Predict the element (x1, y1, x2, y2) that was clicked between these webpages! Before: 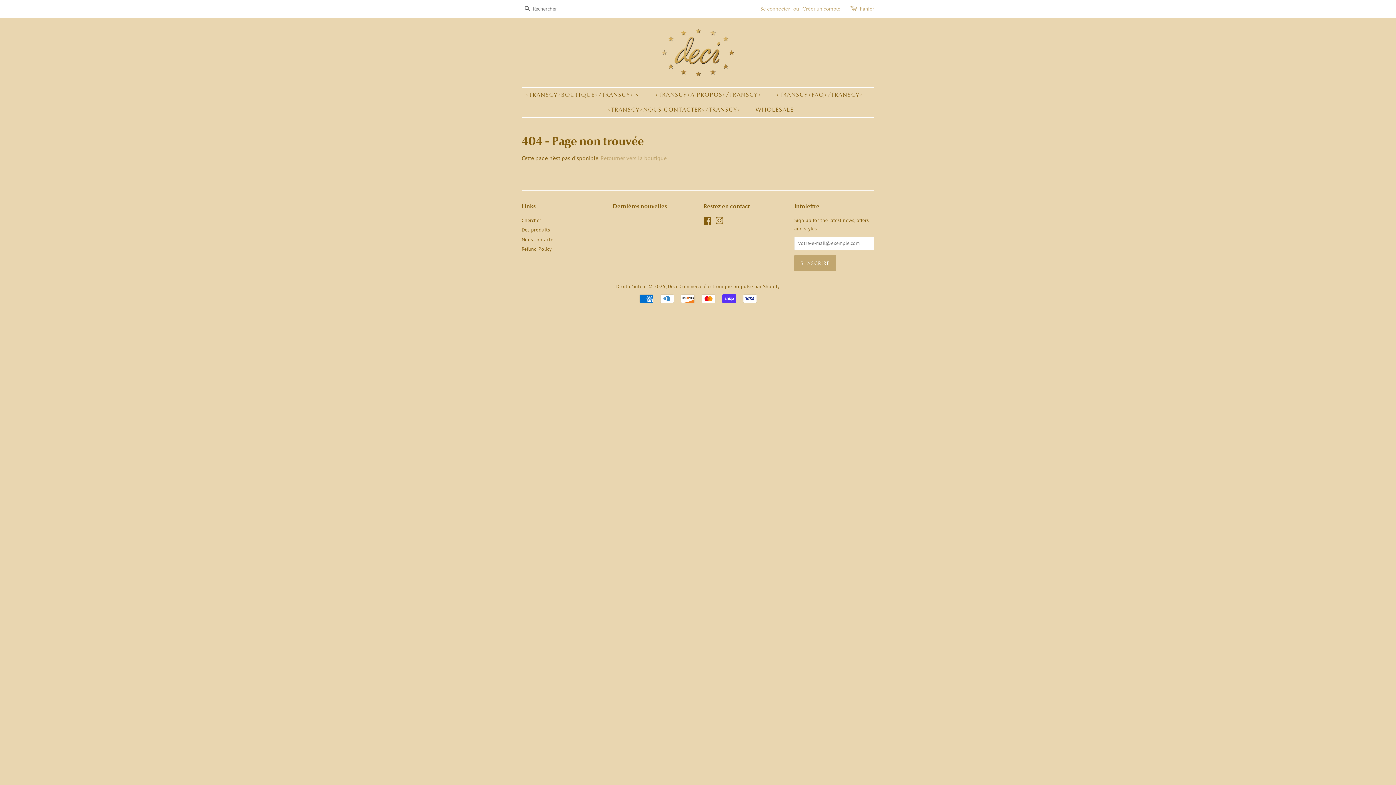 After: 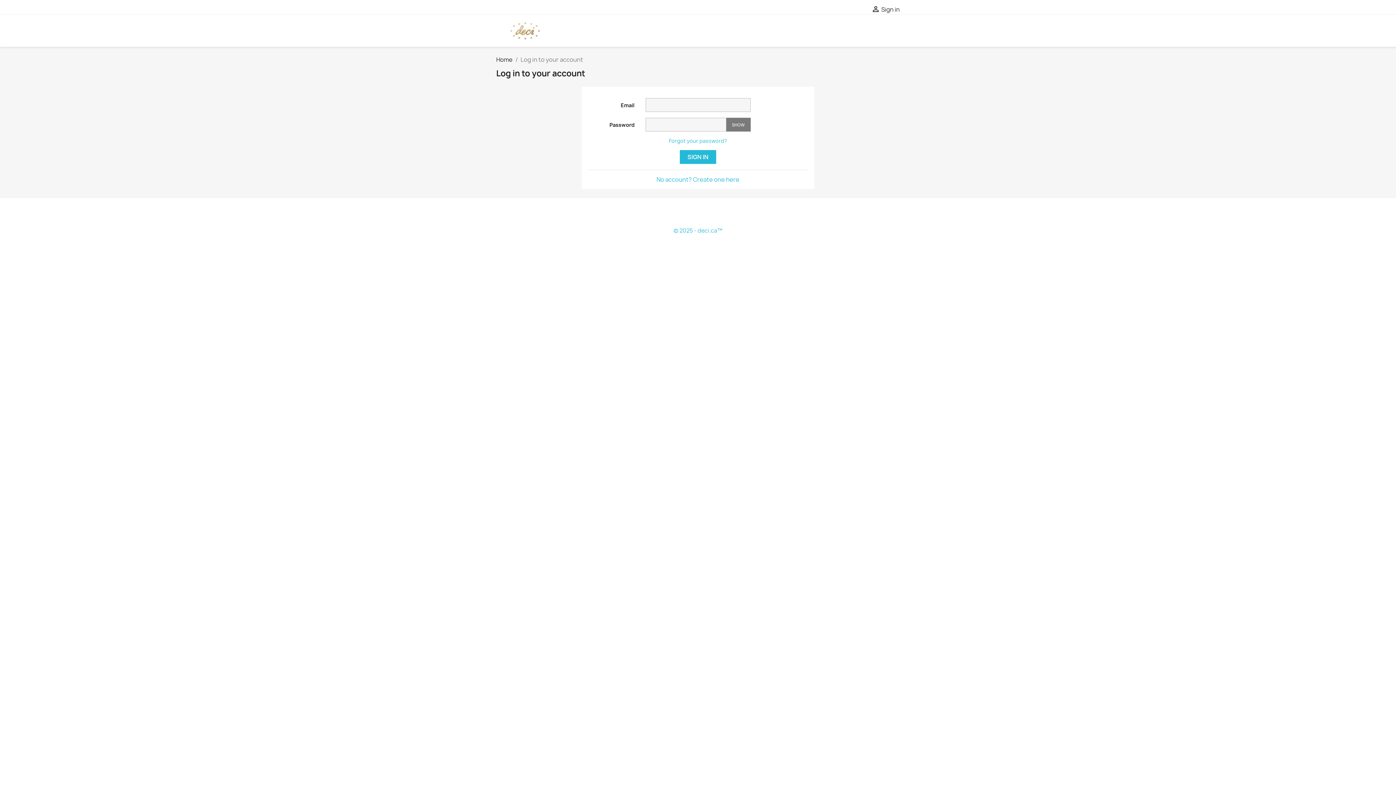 Action: bbox: (750, 102, 793, 117) label: WHOLESALE